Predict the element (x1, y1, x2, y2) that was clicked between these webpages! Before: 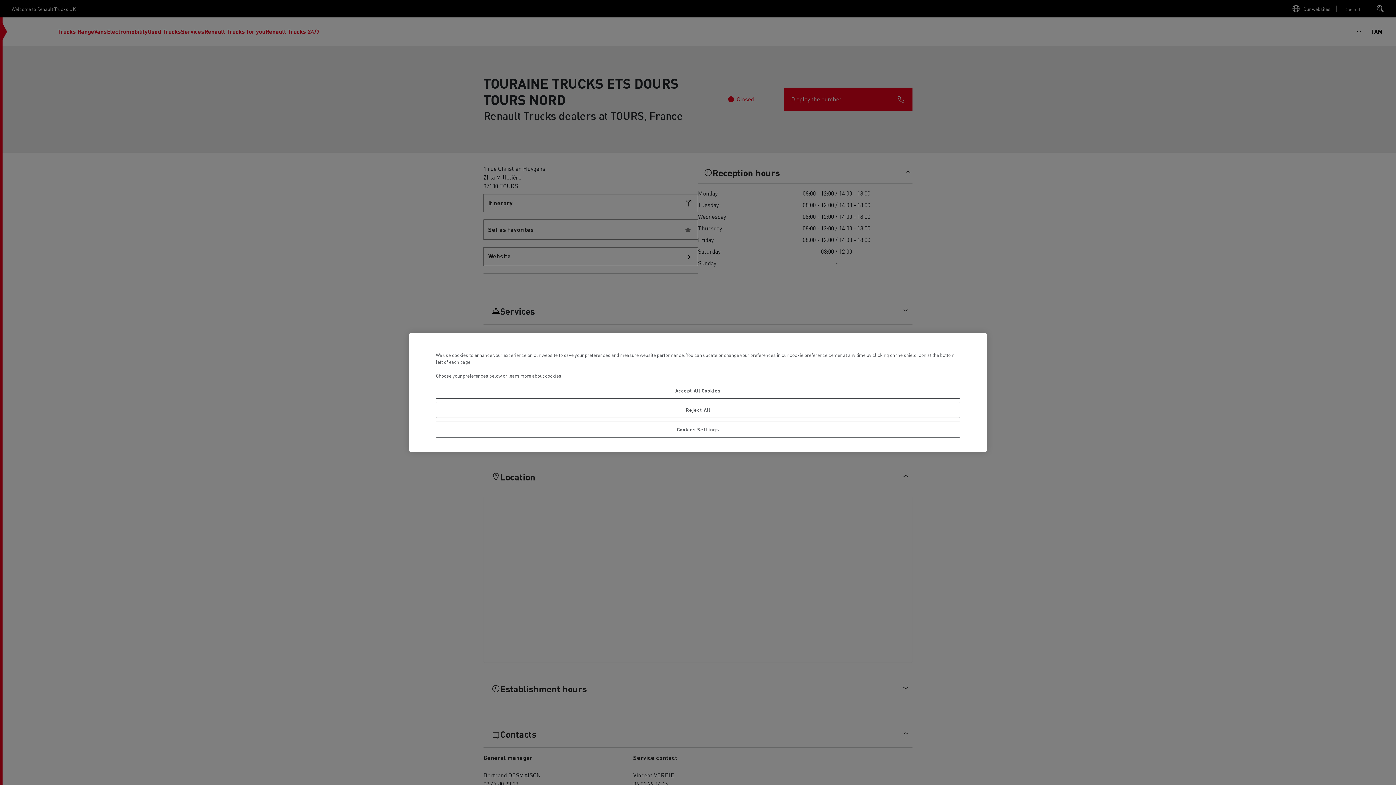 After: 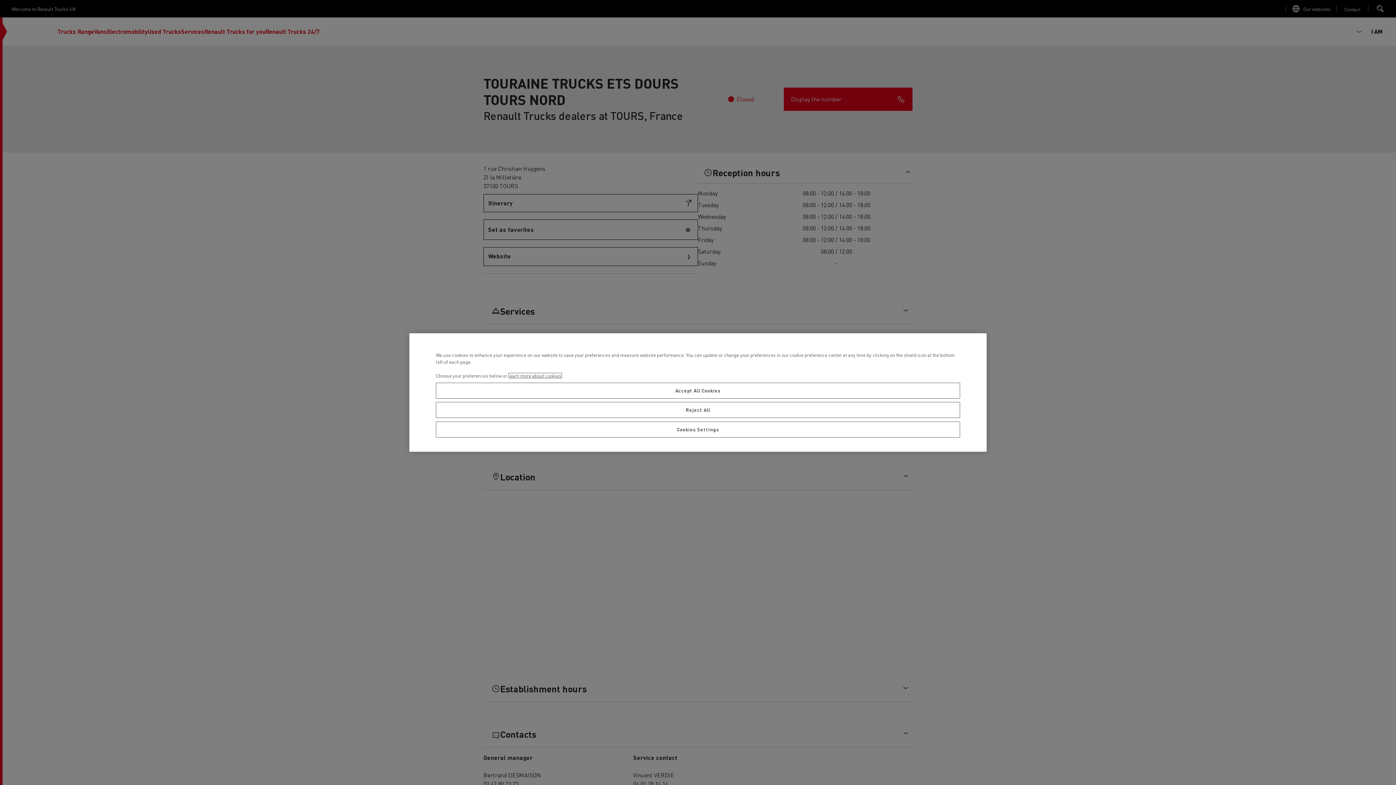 Action: bbox: (508, 372, 562, 378) label: More information about your privacy, opens in a new tab